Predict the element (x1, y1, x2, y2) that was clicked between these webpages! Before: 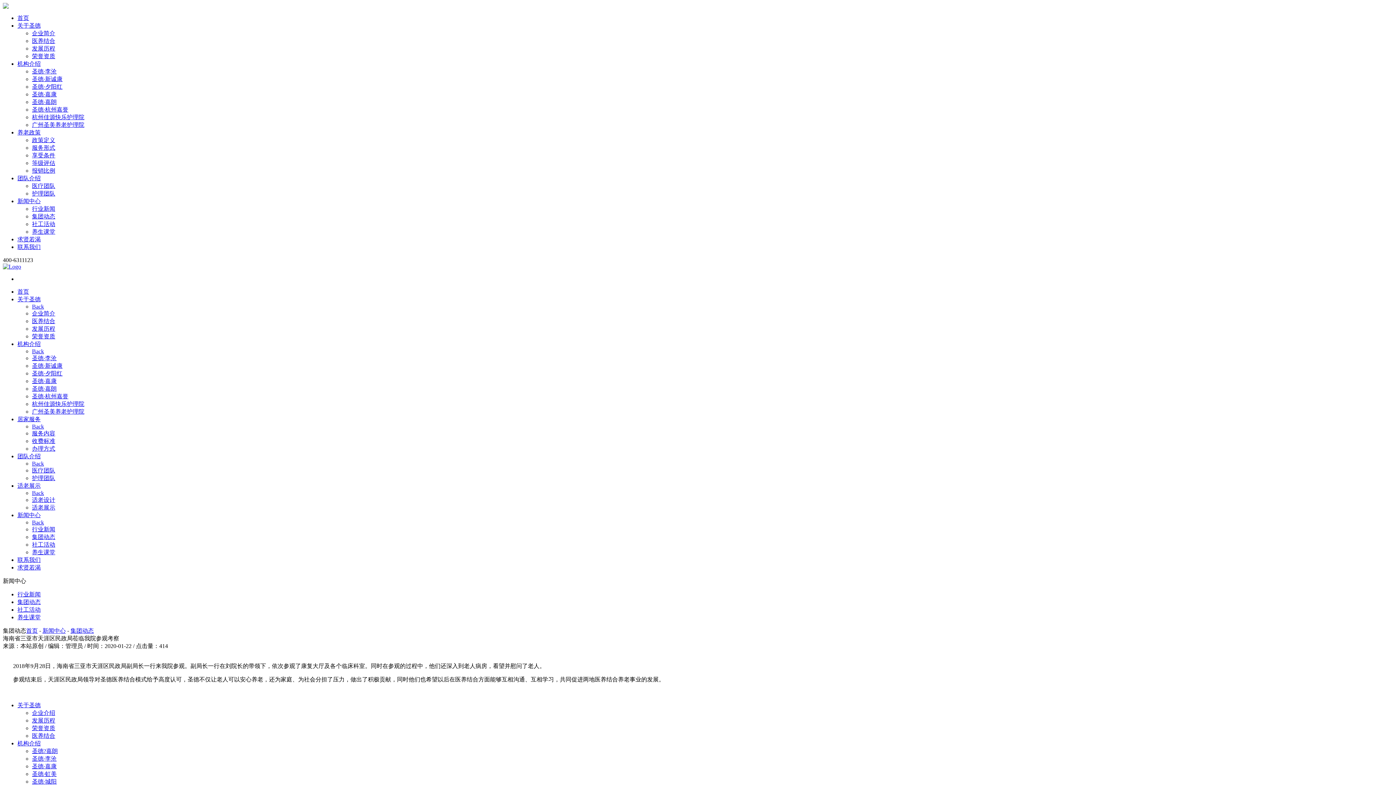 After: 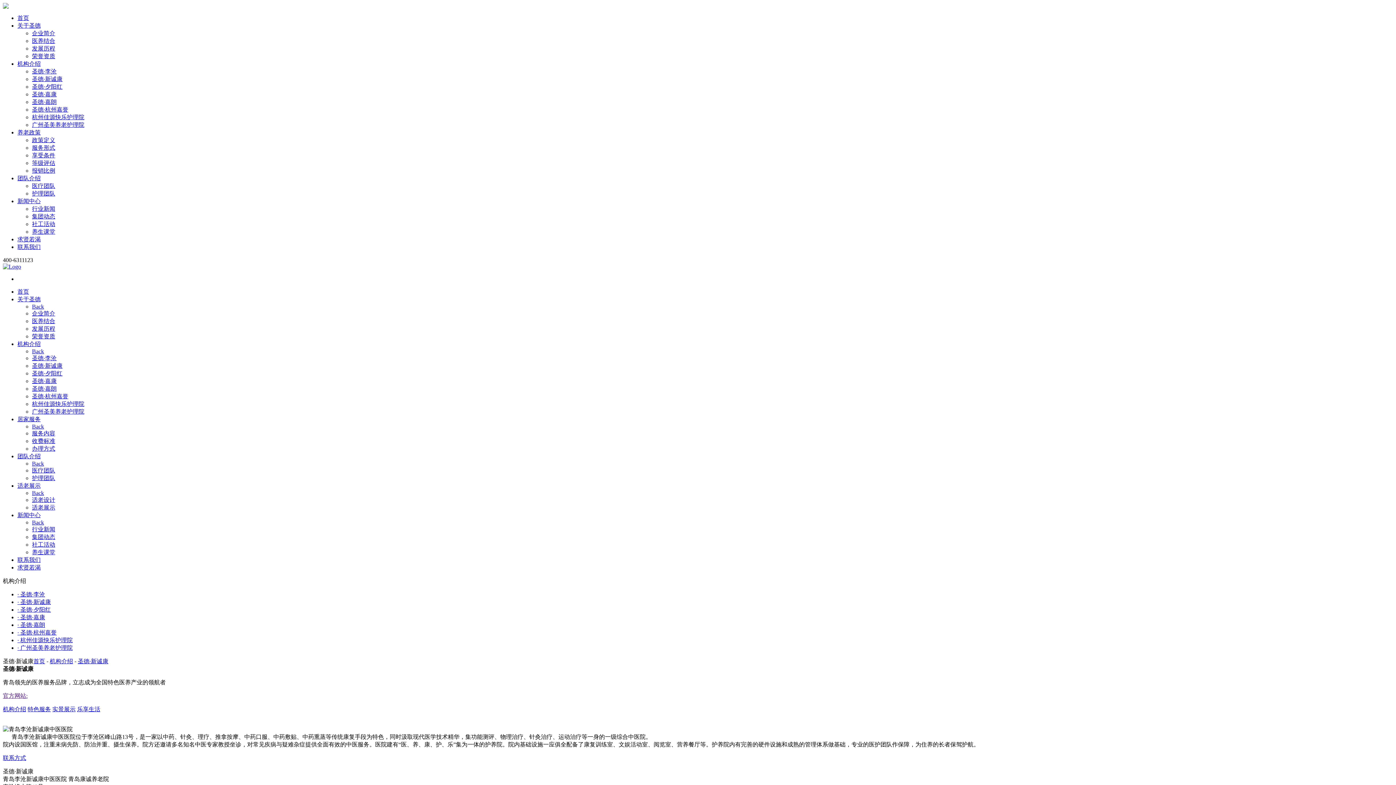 Action: bbox: (32, 362, 62, 369) label: 圣德·新诚康